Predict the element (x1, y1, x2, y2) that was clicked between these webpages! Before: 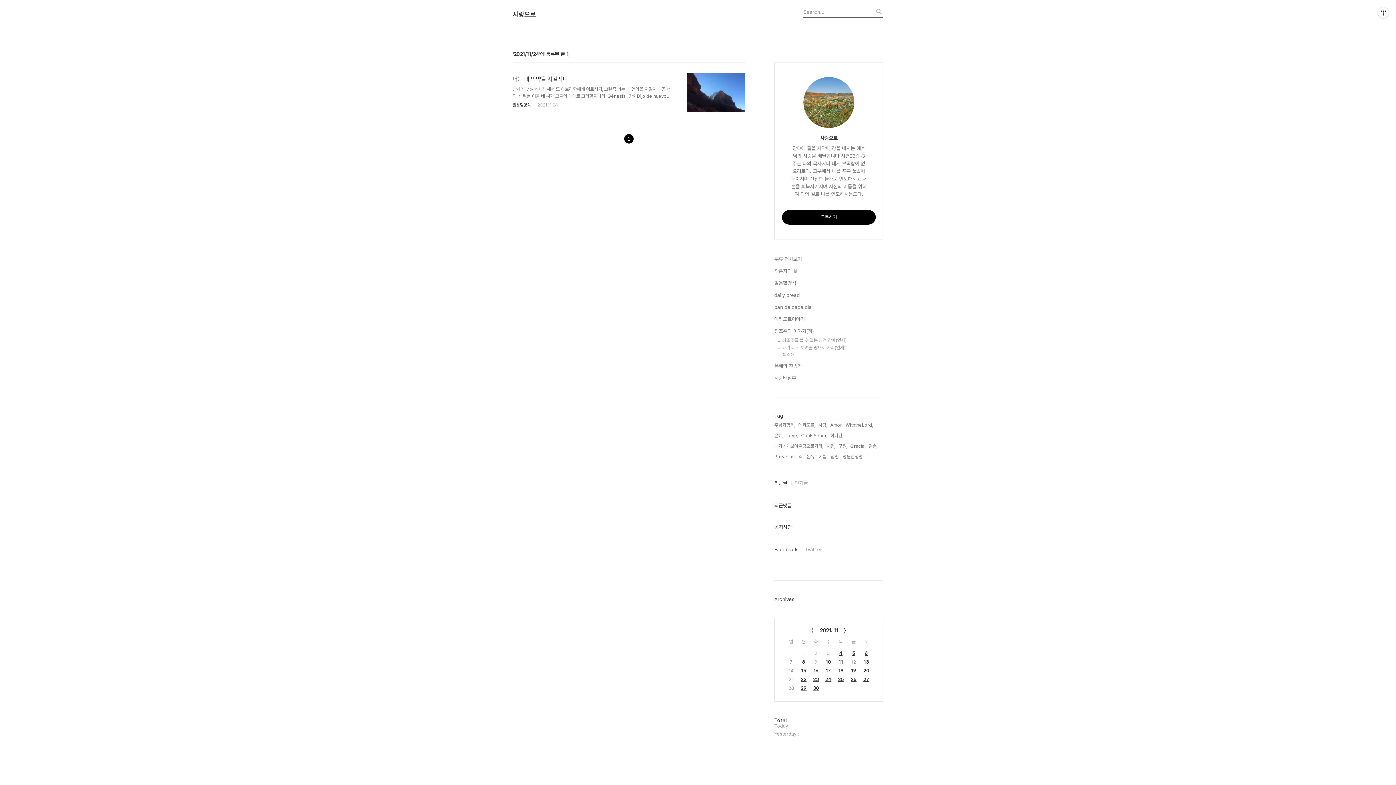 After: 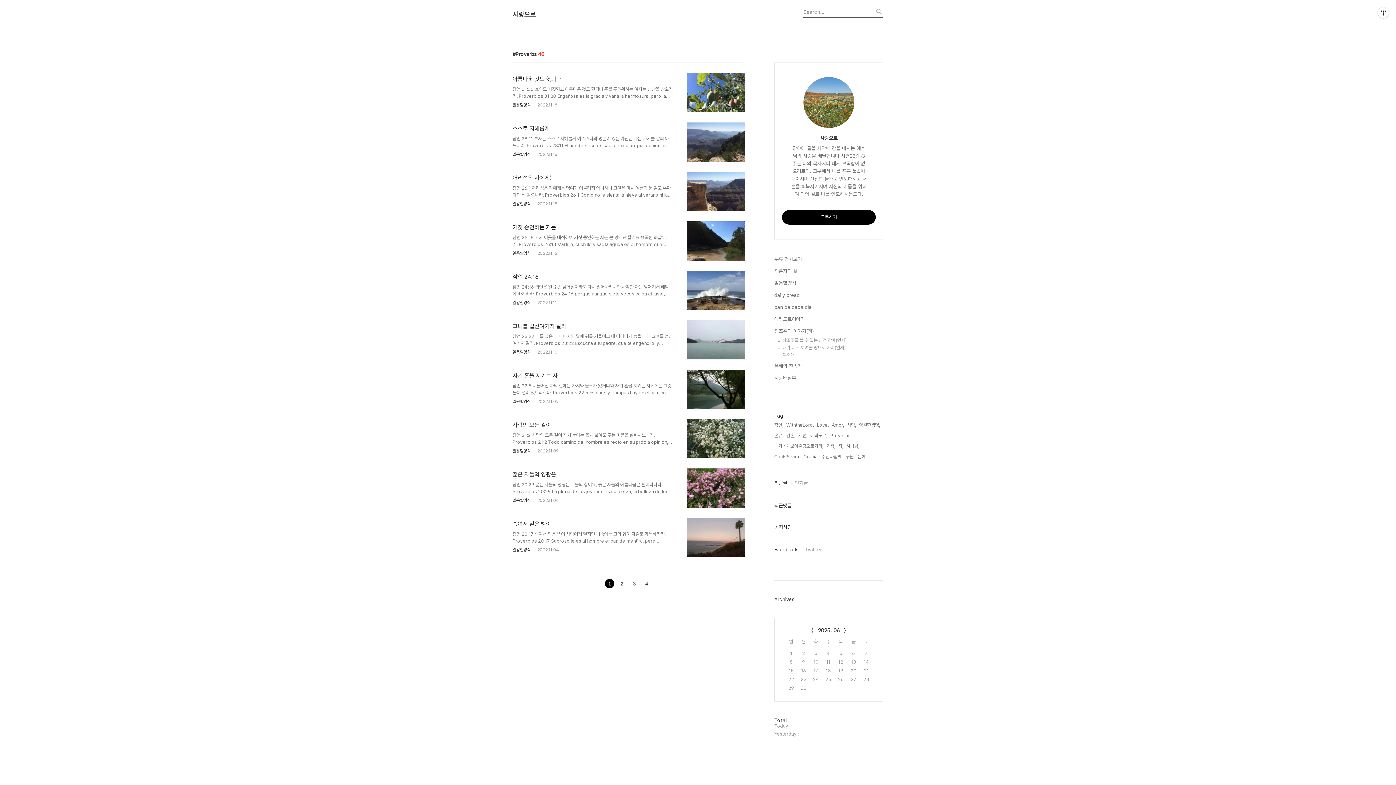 Action: label: Proverbs, bbox: (774, 453, 796, 460)